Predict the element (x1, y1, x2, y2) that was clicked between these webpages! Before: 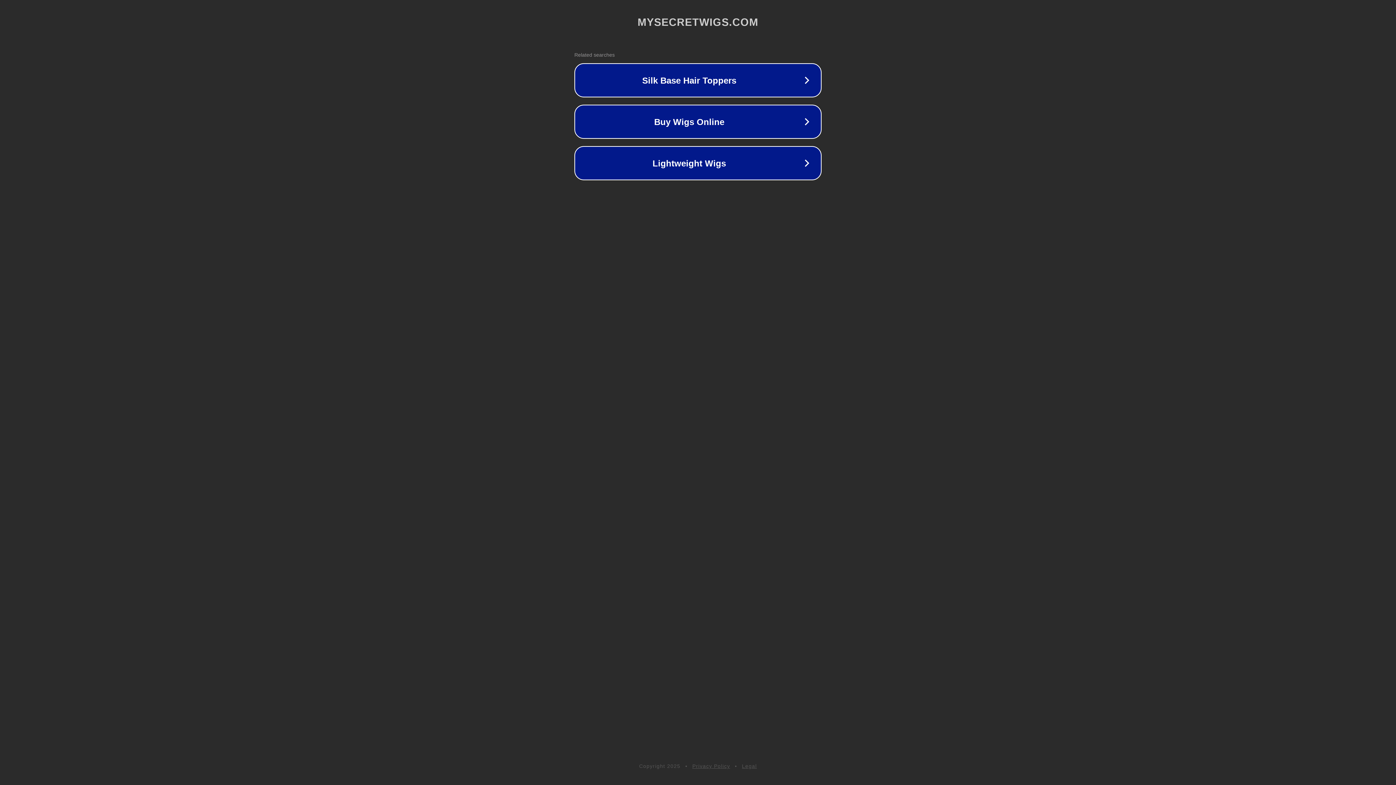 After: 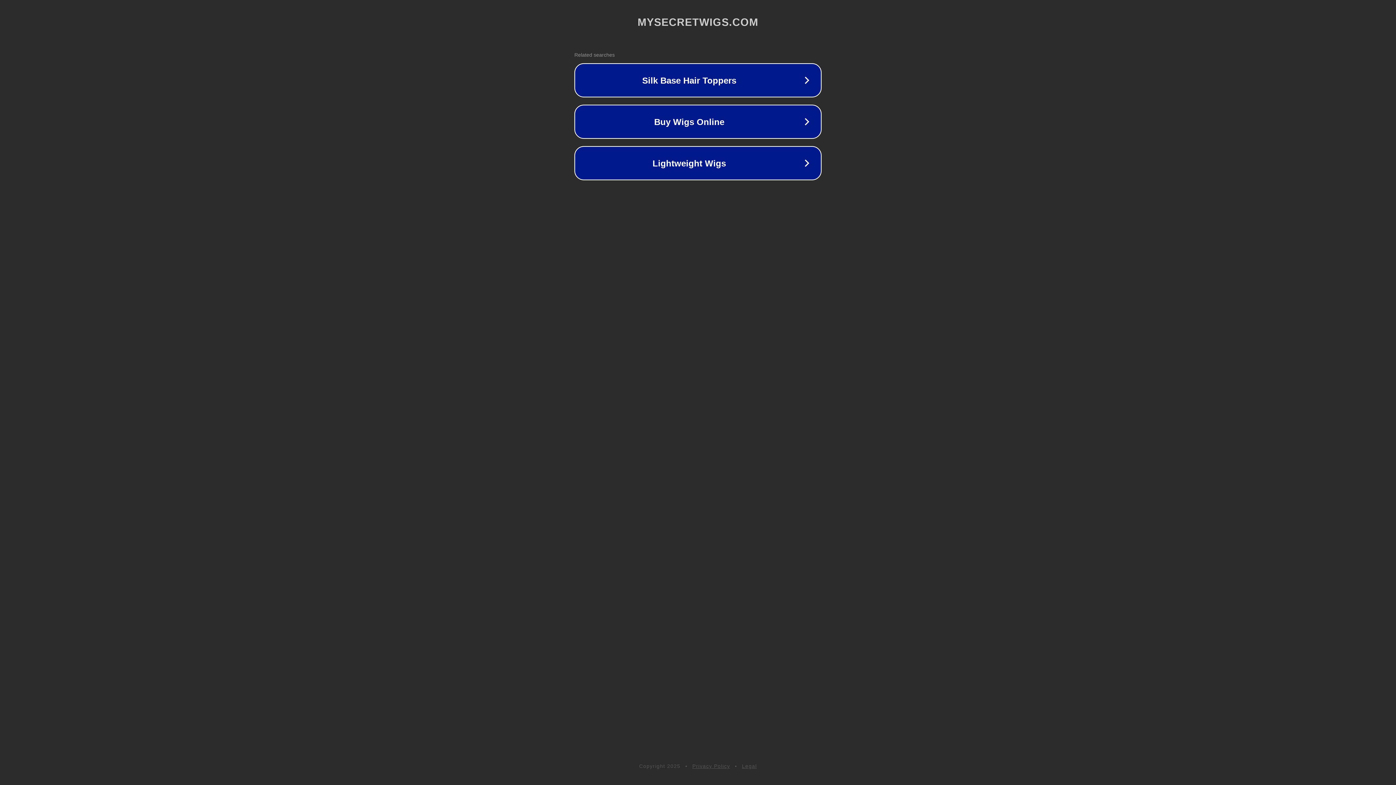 Action: bbox: (692, 763, 730, 769) label: Privacy Policy